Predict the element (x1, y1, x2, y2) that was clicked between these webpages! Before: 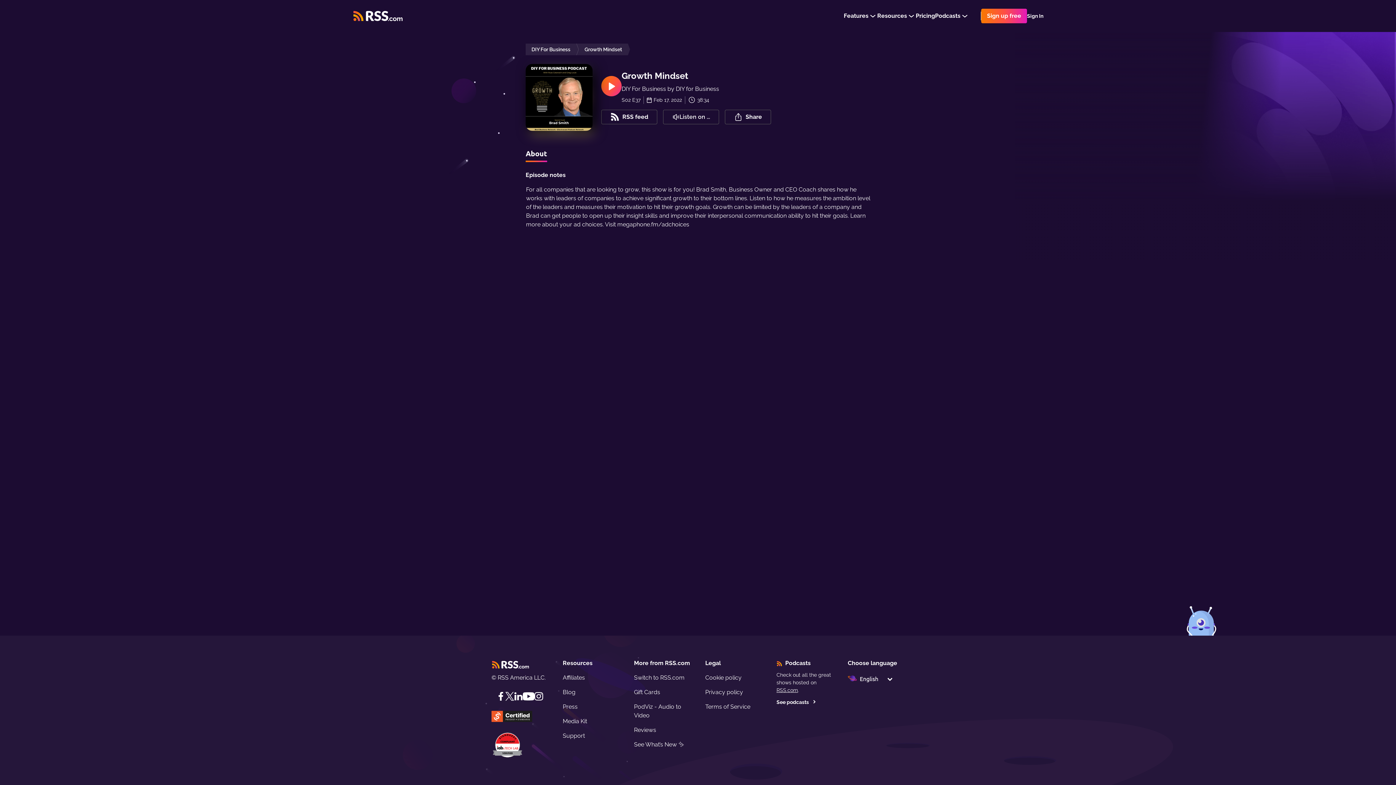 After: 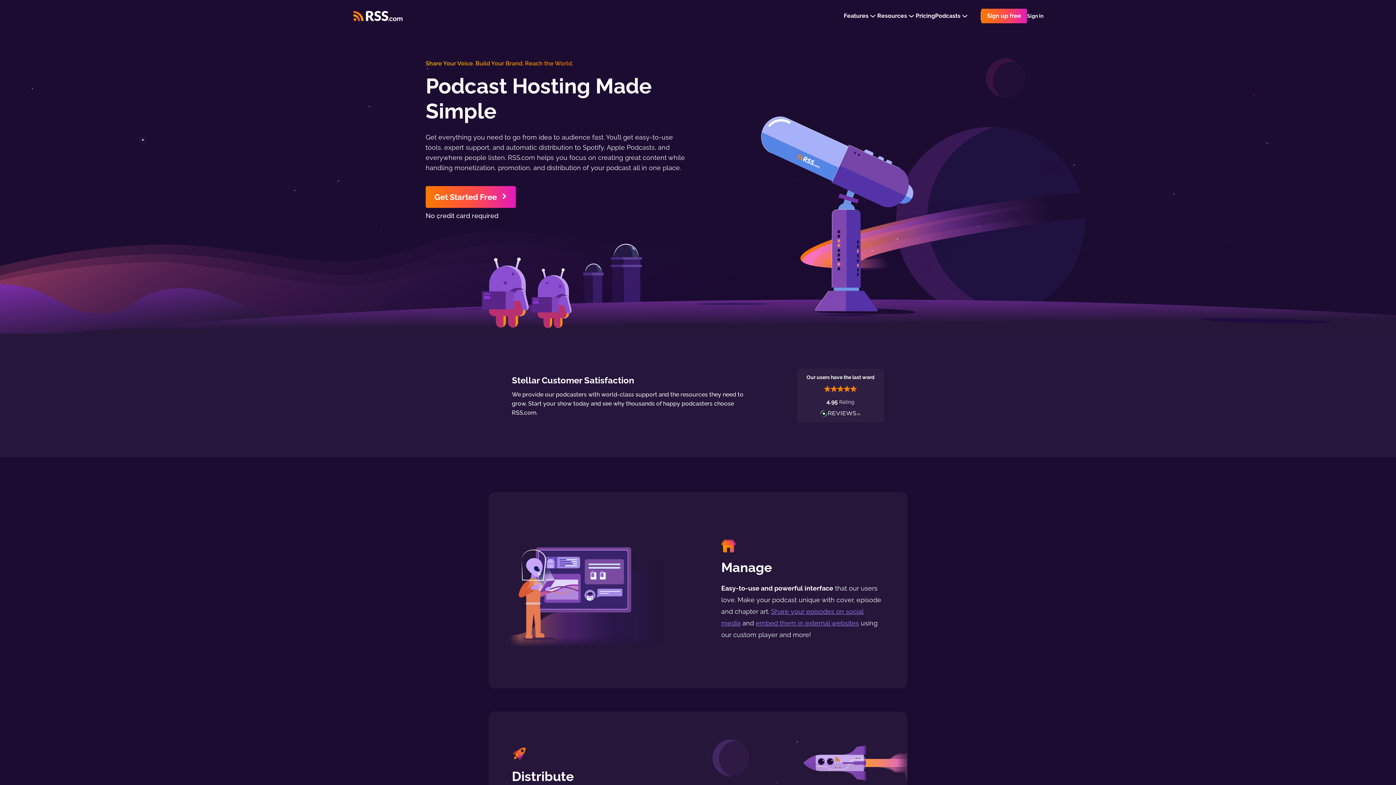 Action: bbox: (352, 10, 403, 21)